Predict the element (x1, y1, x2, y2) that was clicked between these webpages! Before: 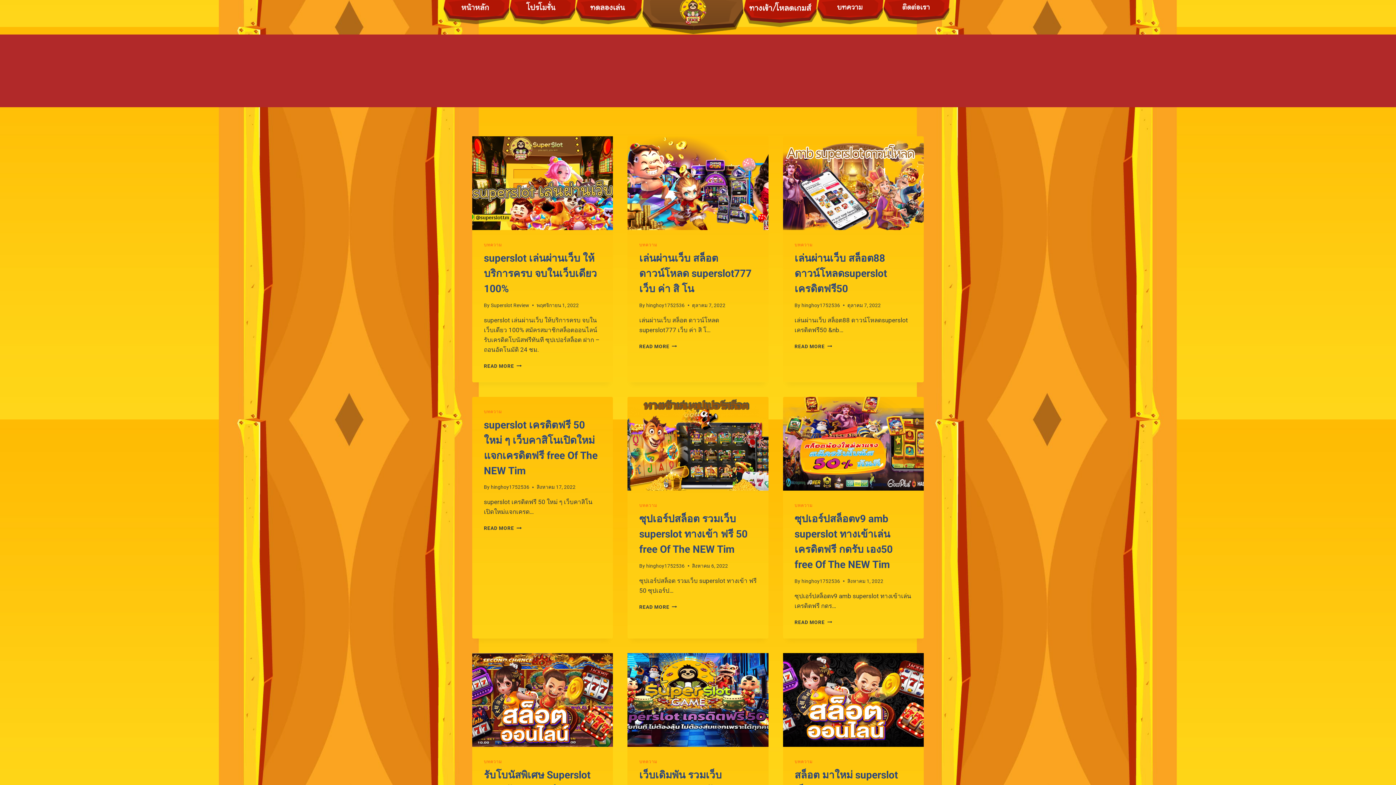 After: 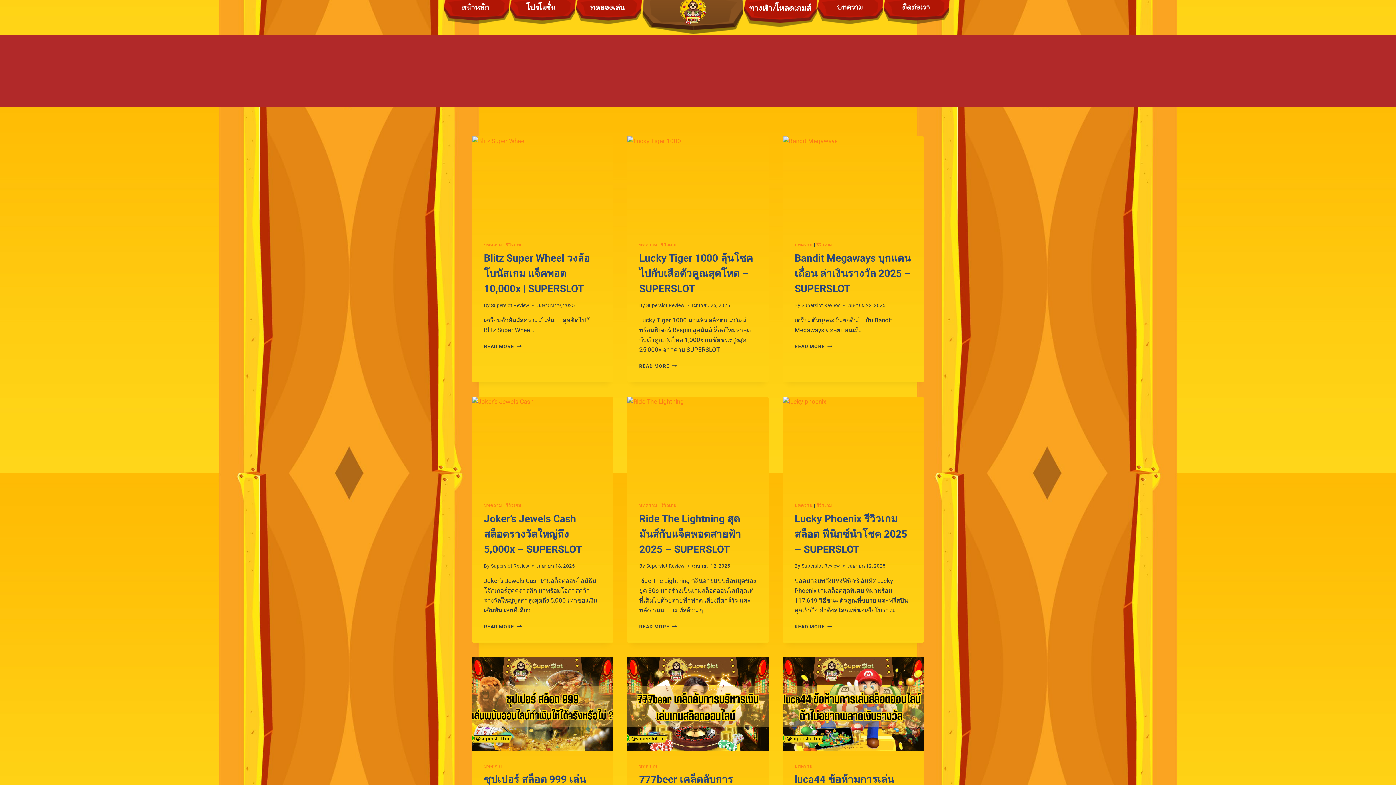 Action: label: Superslot Review bbox: (490, 302, 529, 308)